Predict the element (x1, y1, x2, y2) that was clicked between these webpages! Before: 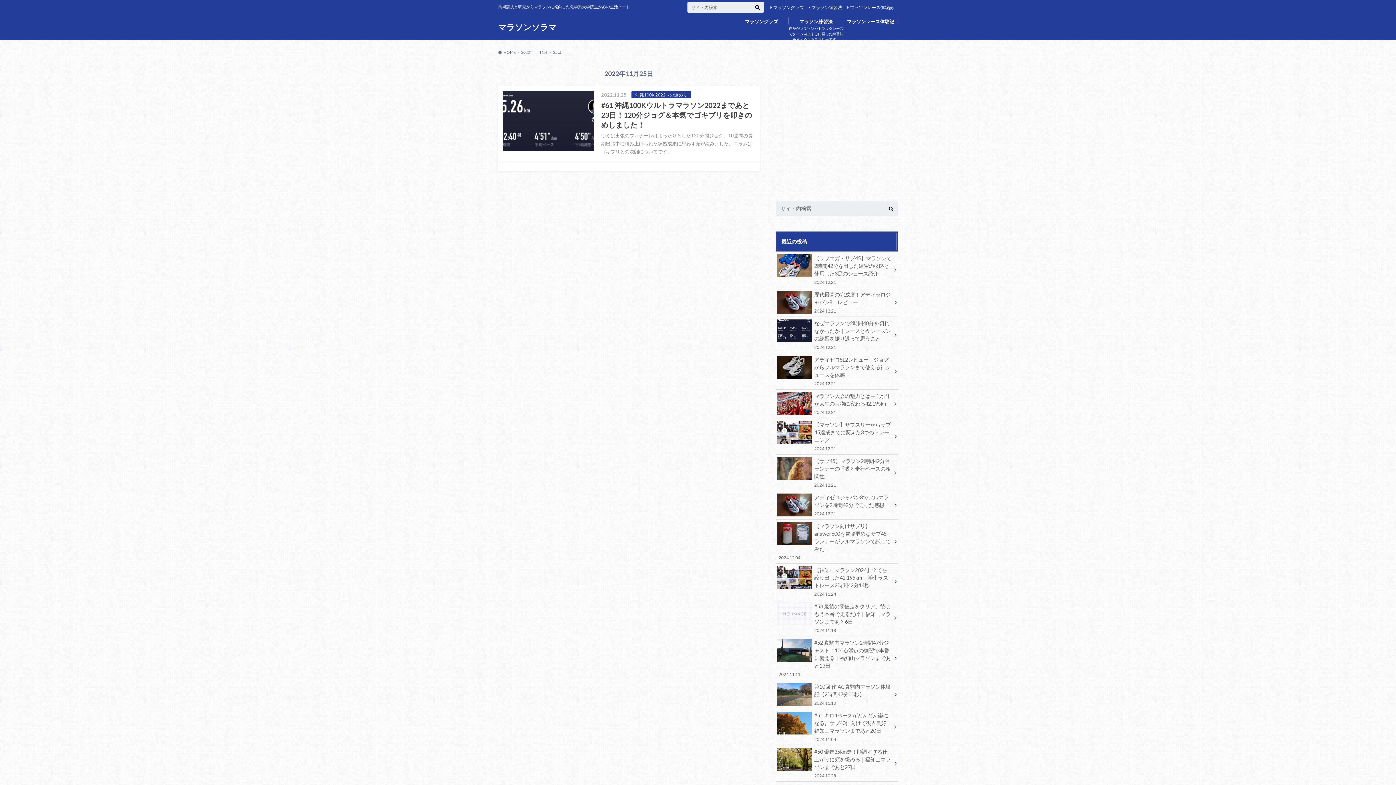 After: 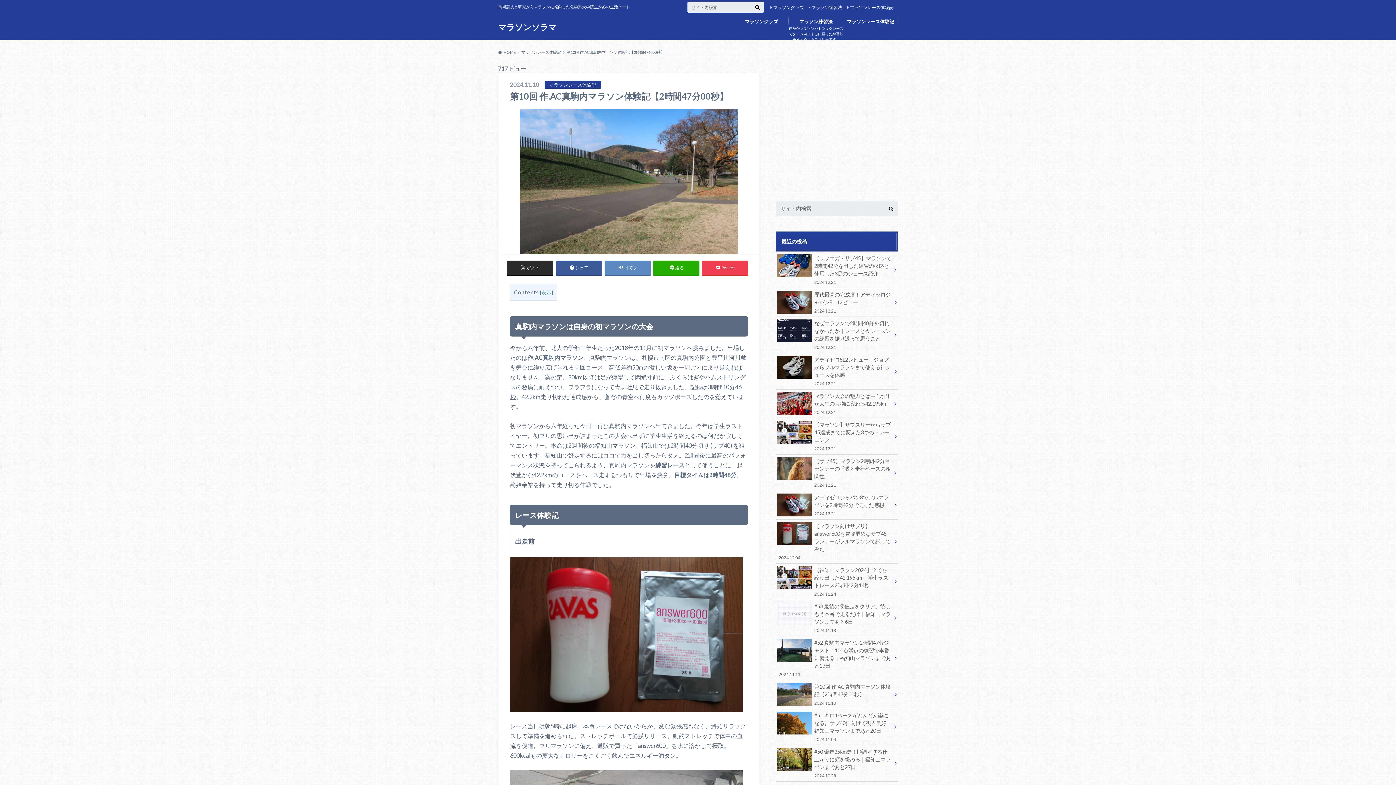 Action: label: 第10回 作.AC真駒内マラソン体験記【2時間47分00秒】
2024.11.10 bbox: (776, 680, 898, 709)